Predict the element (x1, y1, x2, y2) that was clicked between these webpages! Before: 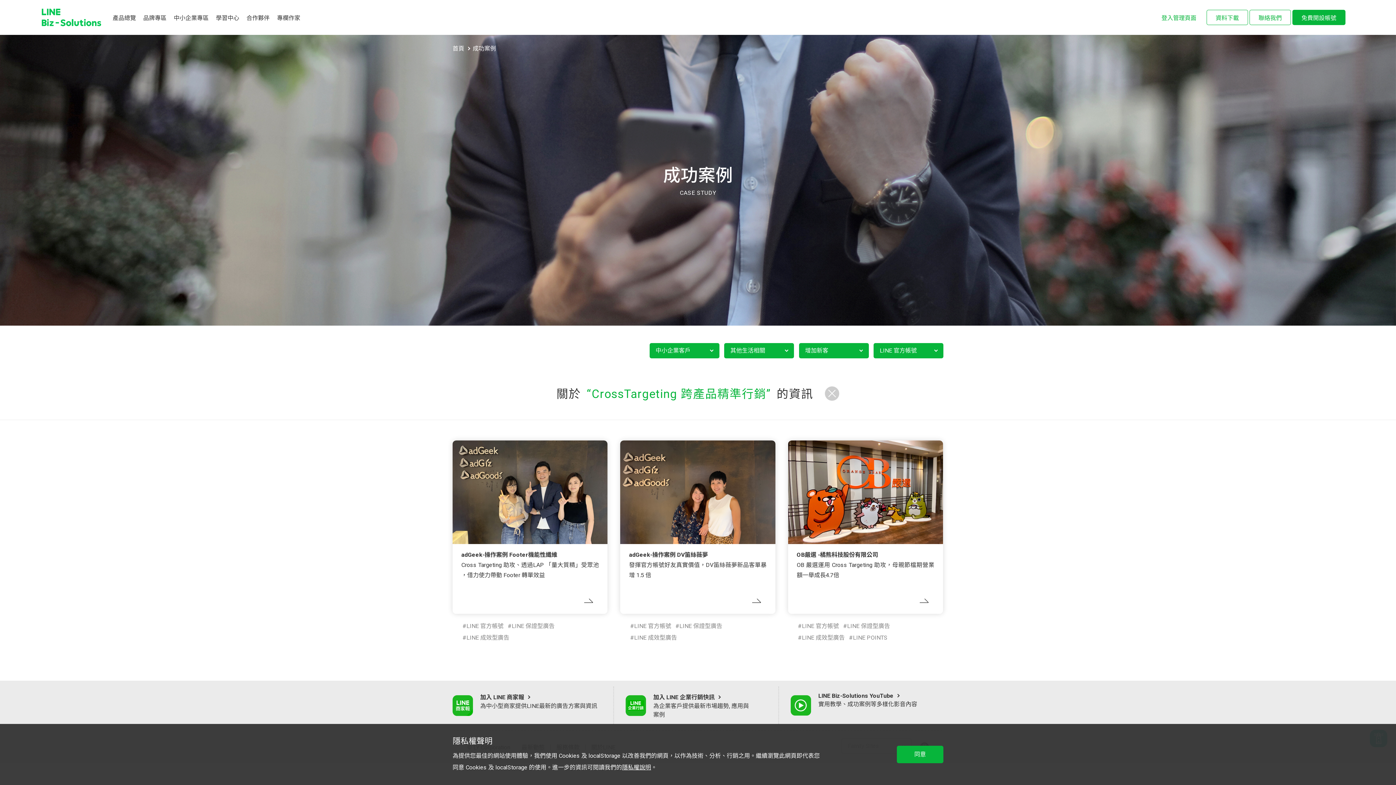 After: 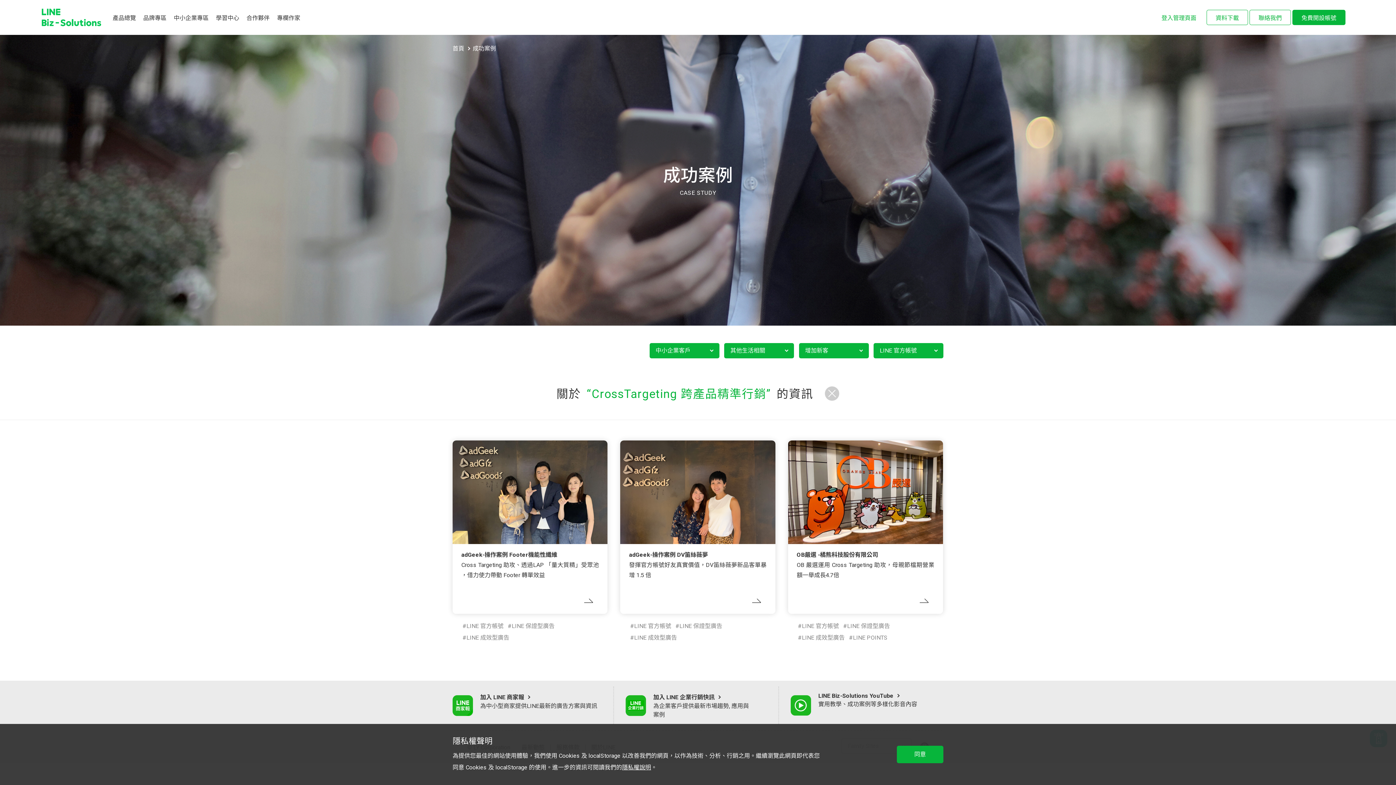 Action: bbox: (622, 764, 651, 771) label: 隱私權說明